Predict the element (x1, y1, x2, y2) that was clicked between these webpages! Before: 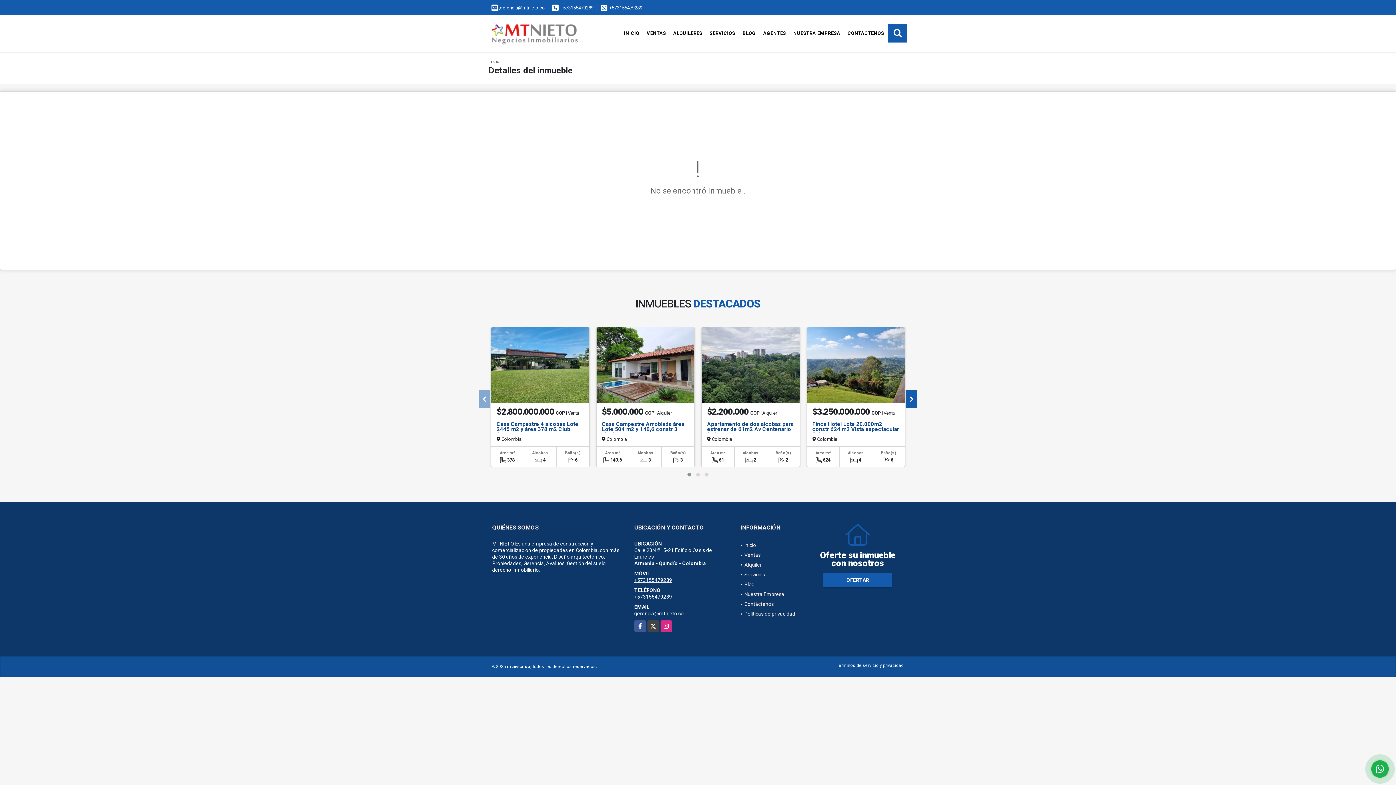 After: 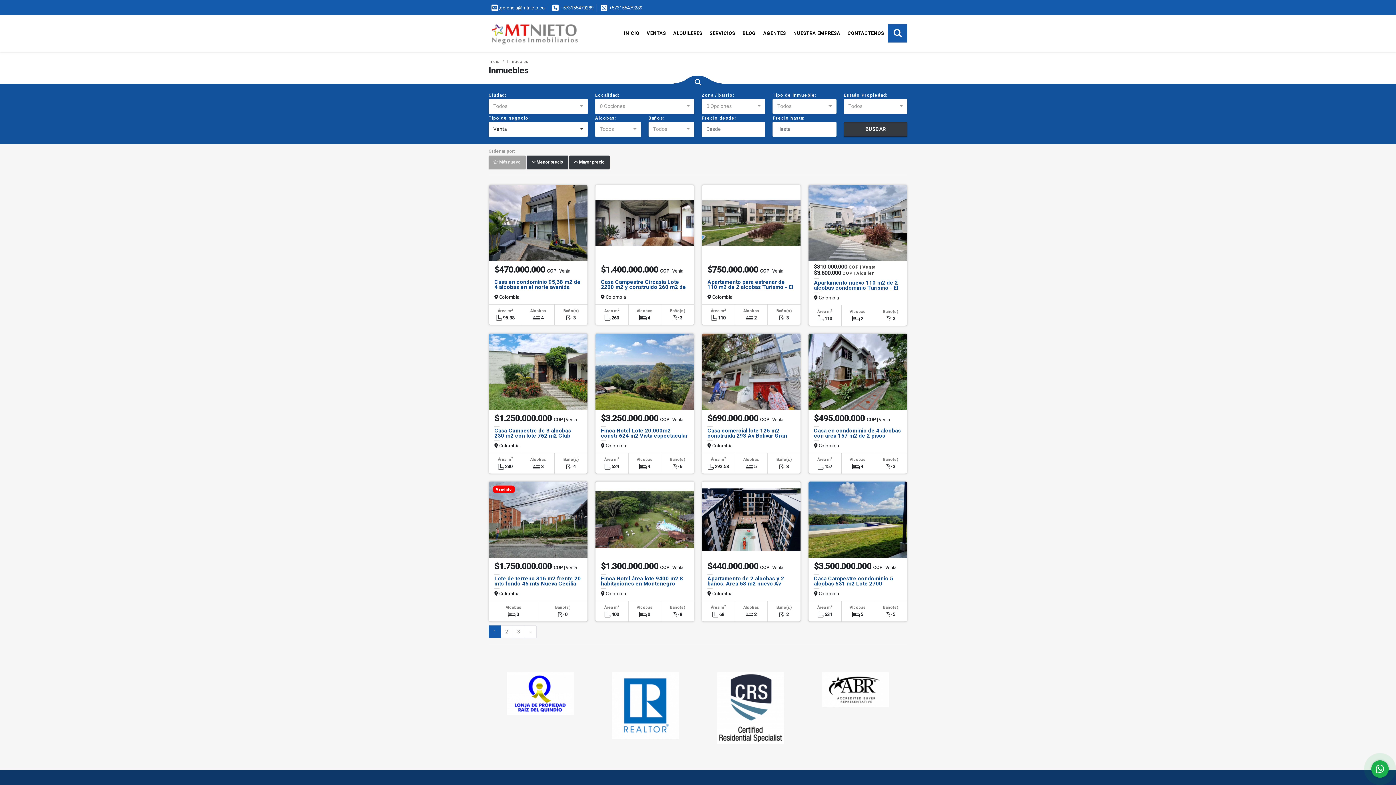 Action: label: VENTAS bbox: (643, 24, 669, 42)